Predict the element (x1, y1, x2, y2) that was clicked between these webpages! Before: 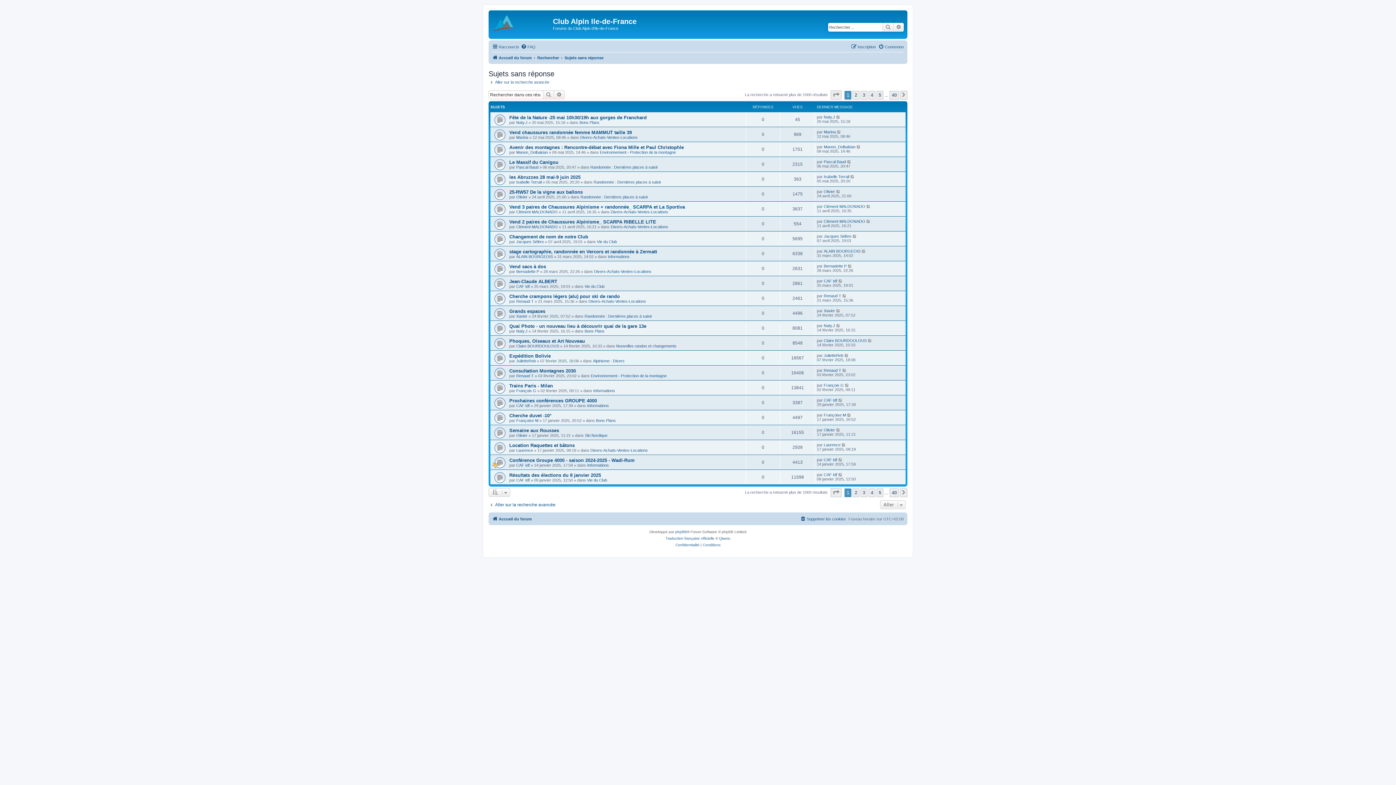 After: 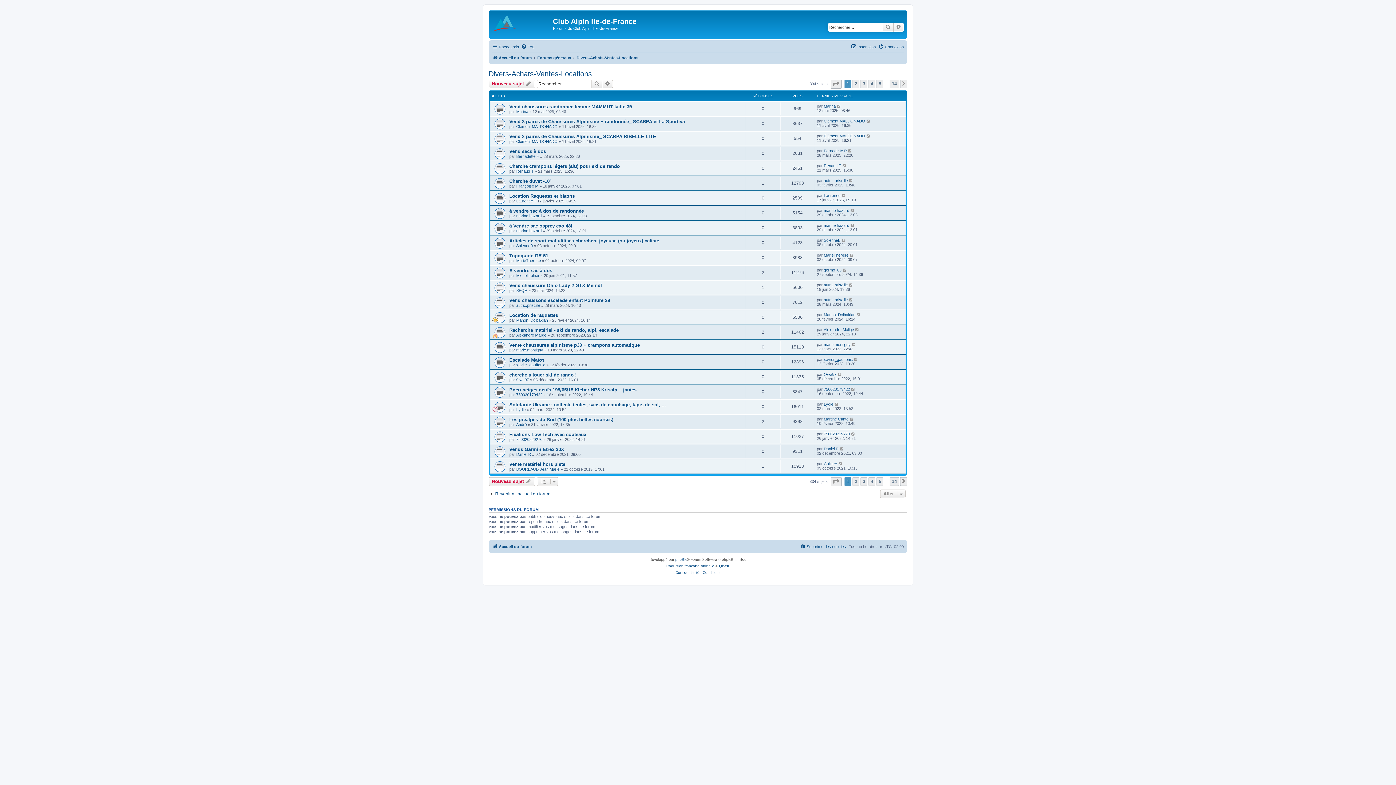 Action: label: Divers-Achats-Ventes-Locations bbox: (610, 209, 668, 214)